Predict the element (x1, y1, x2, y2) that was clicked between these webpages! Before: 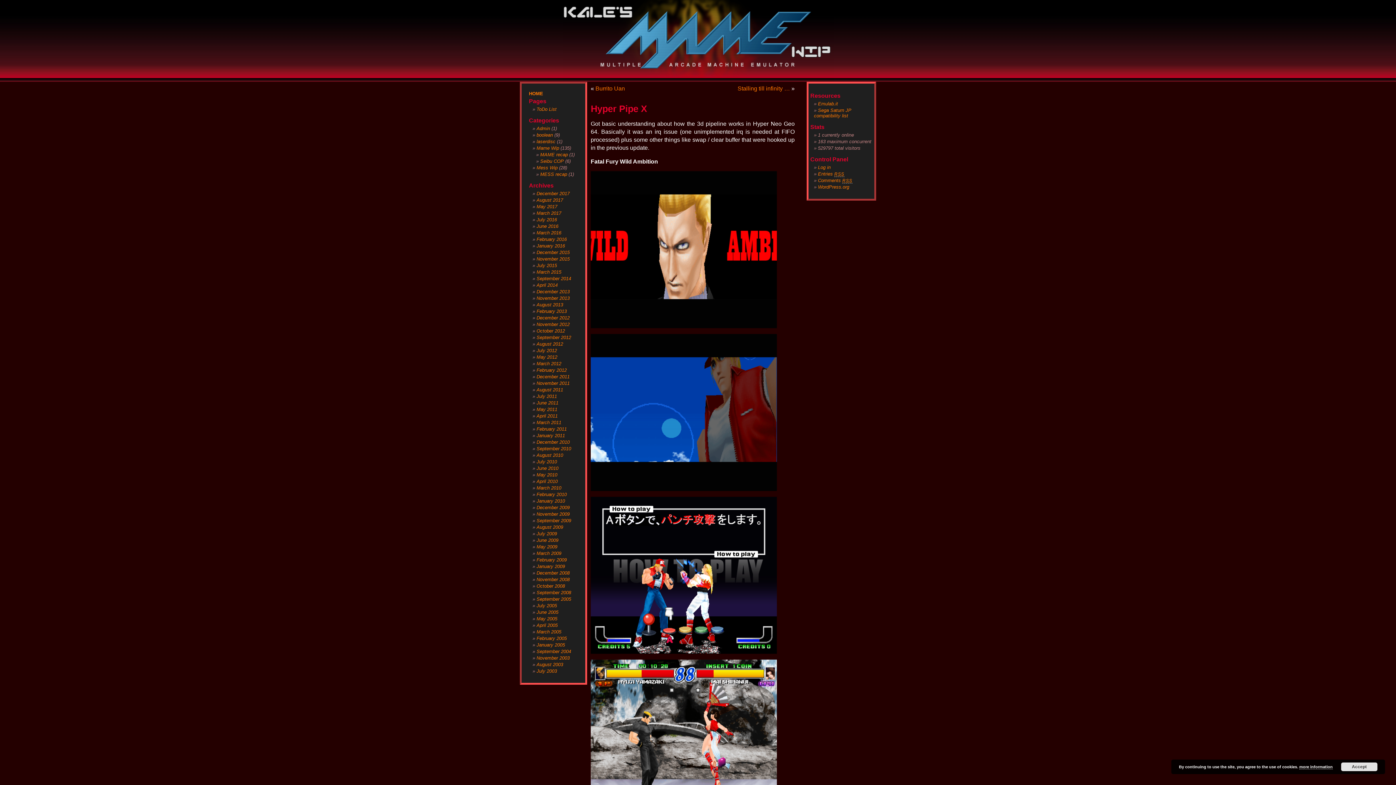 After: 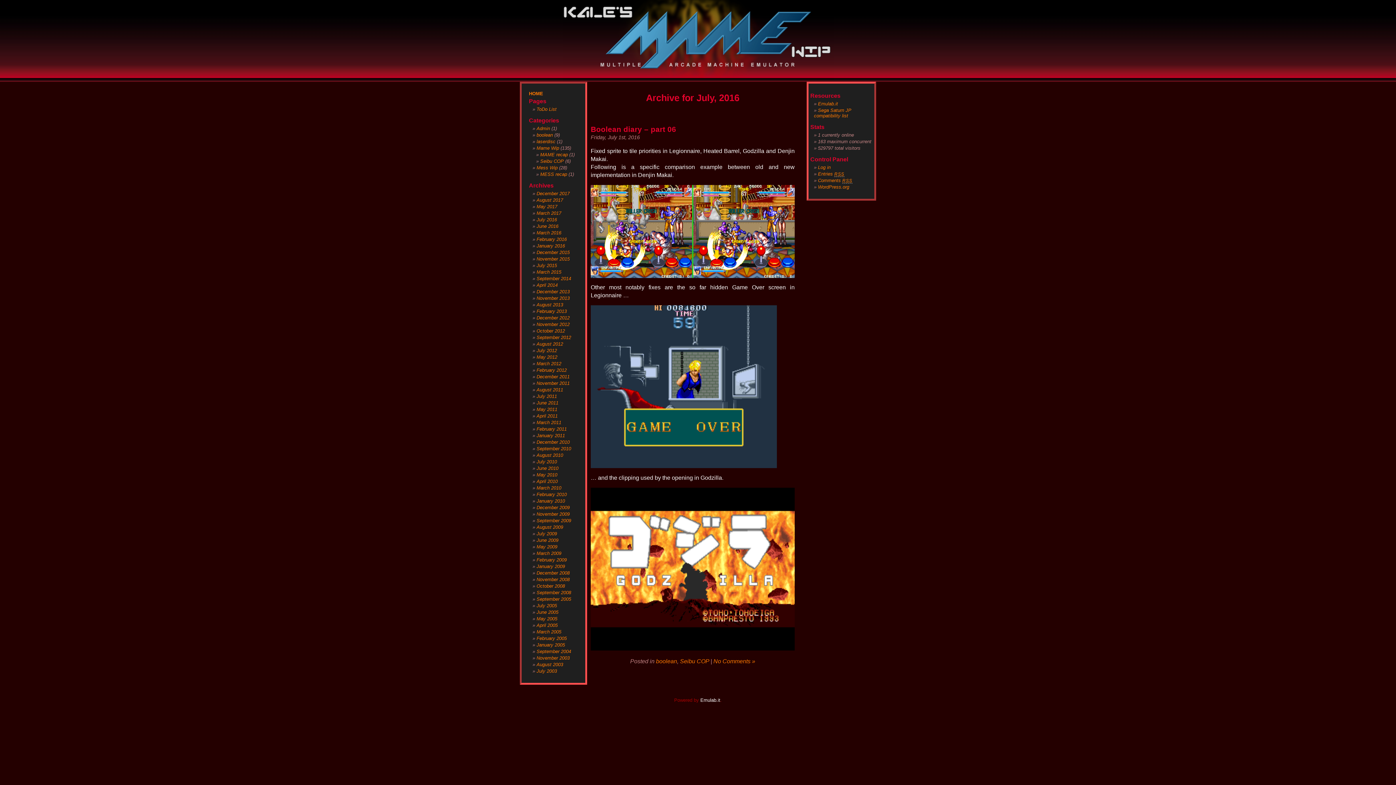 Action: label: July 2016 bbox: (536, 217, 557, 222)